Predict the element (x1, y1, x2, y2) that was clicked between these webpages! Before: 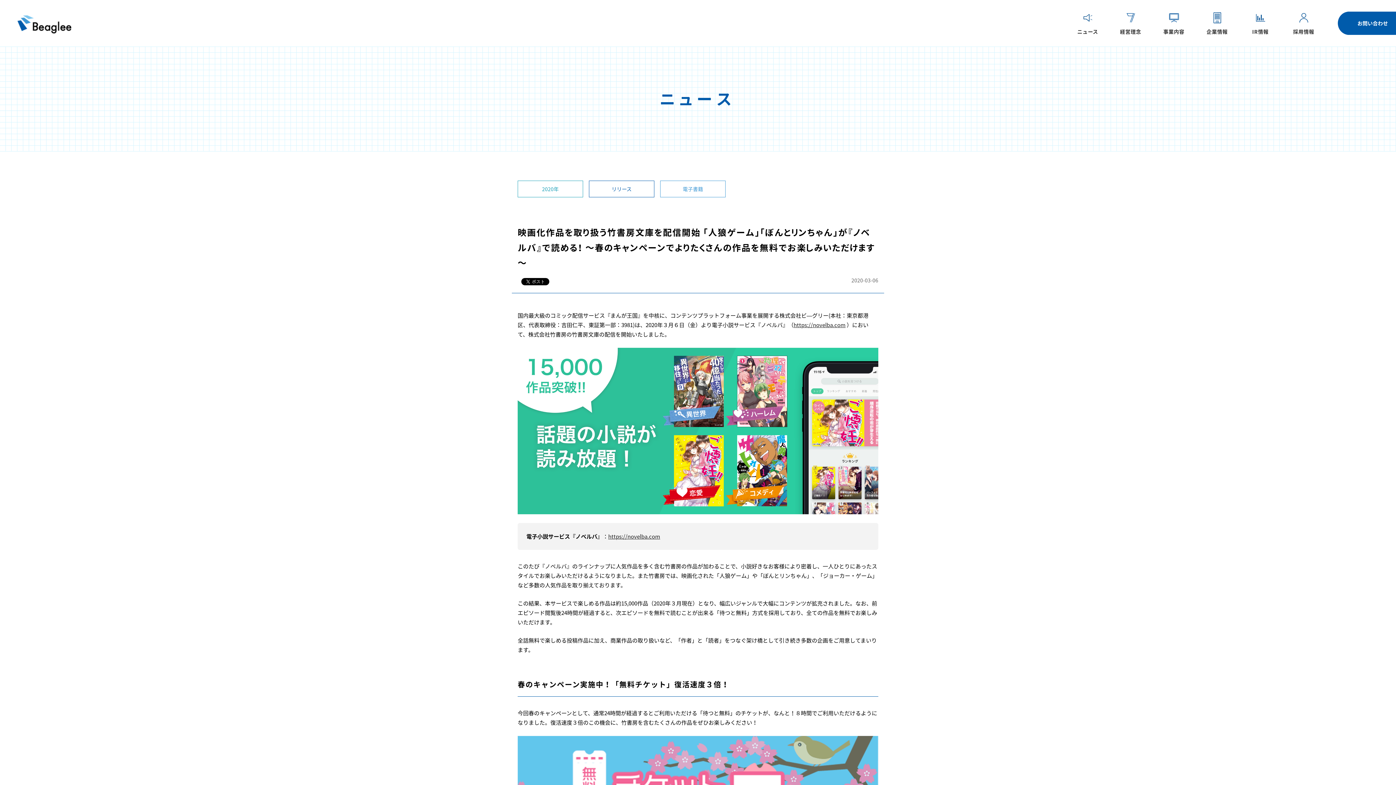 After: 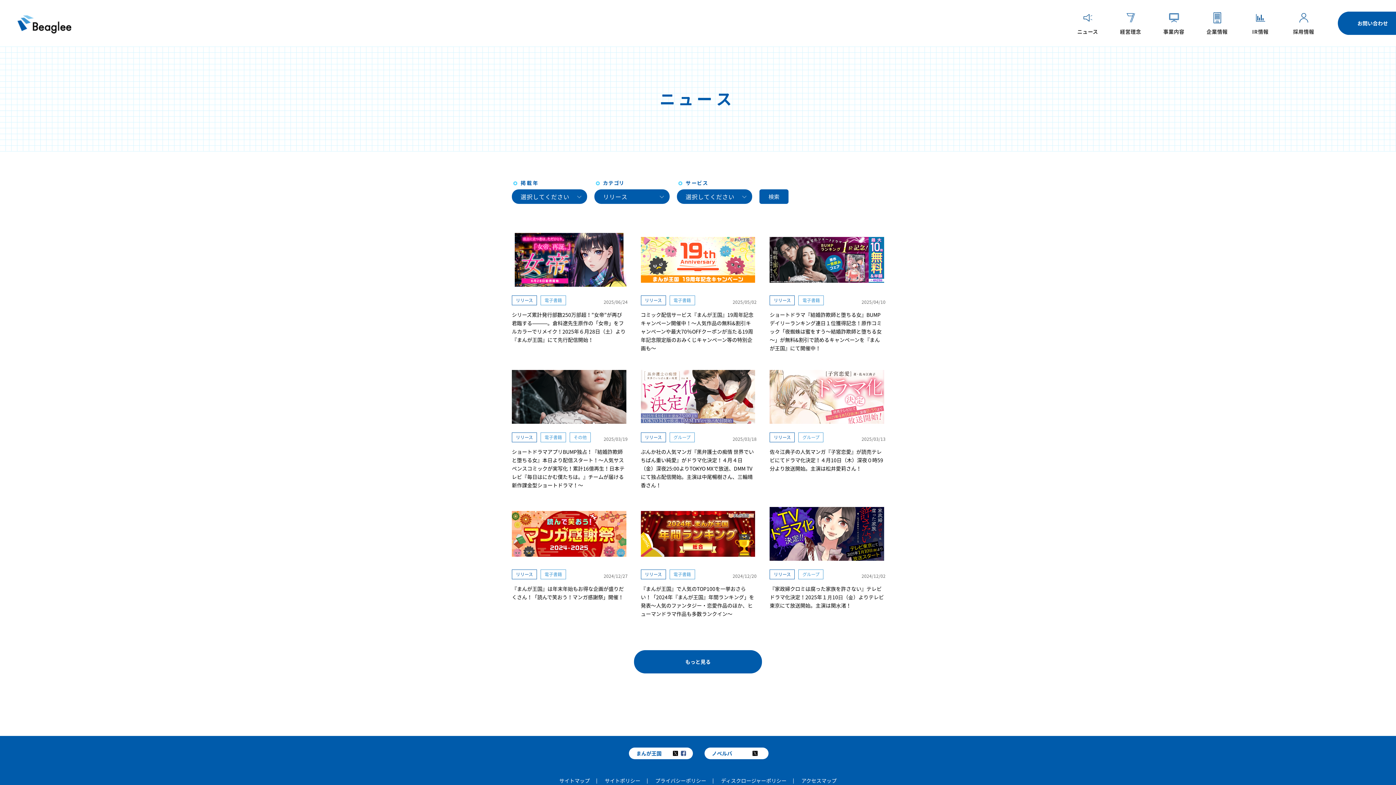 Action: bbox: (589, 181, 654, 197) label: リリース